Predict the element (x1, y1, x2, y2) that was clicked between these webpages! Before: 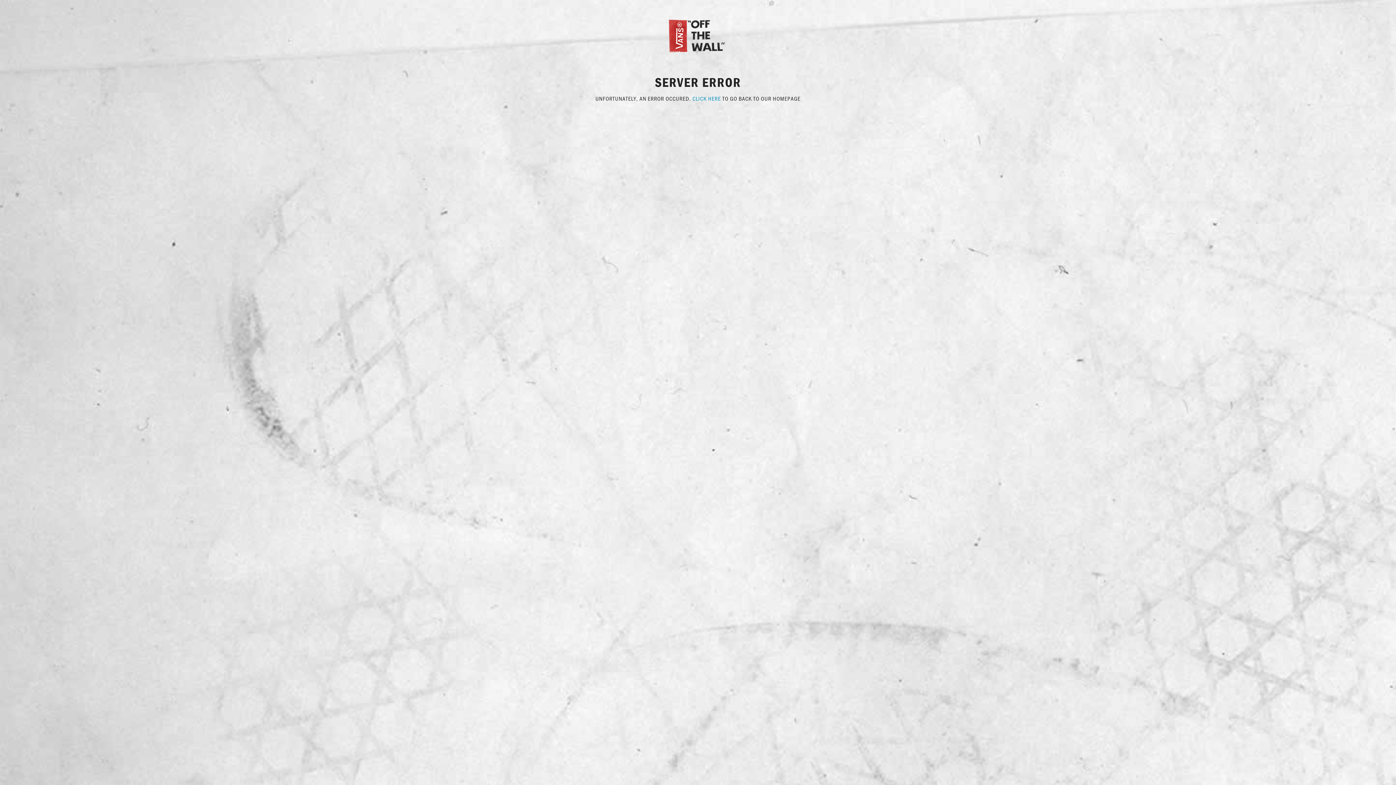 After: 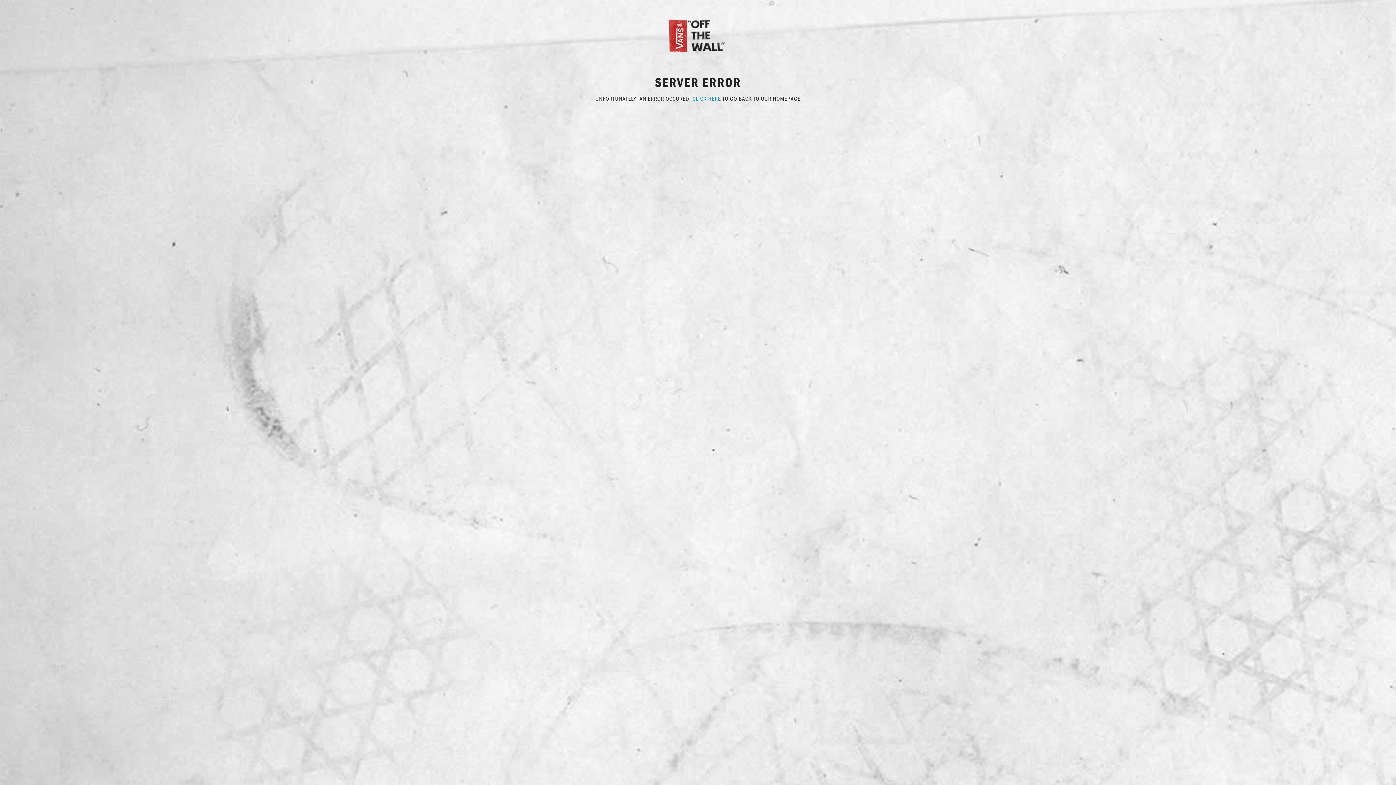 Action: bbox: (692, 94, 721, 102) label: CLICK HERE